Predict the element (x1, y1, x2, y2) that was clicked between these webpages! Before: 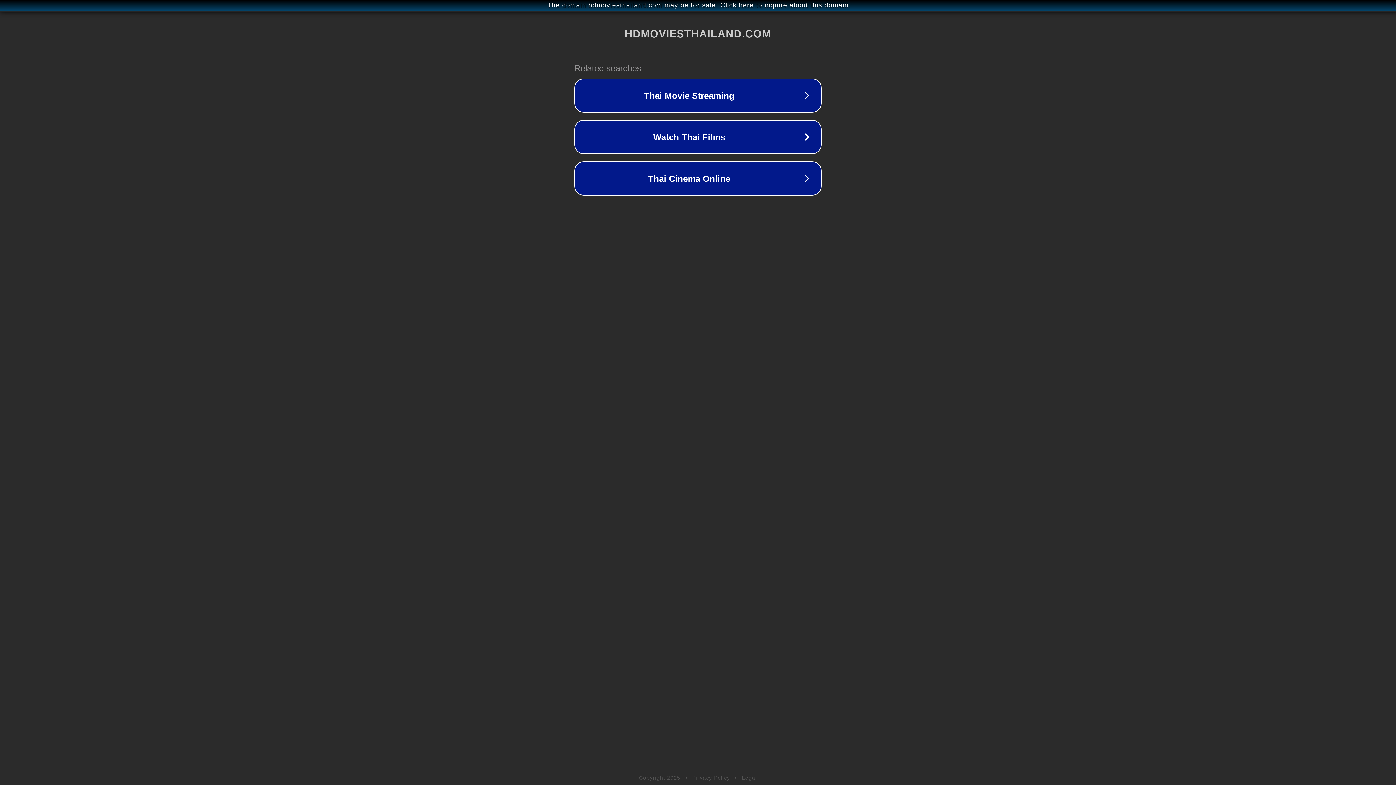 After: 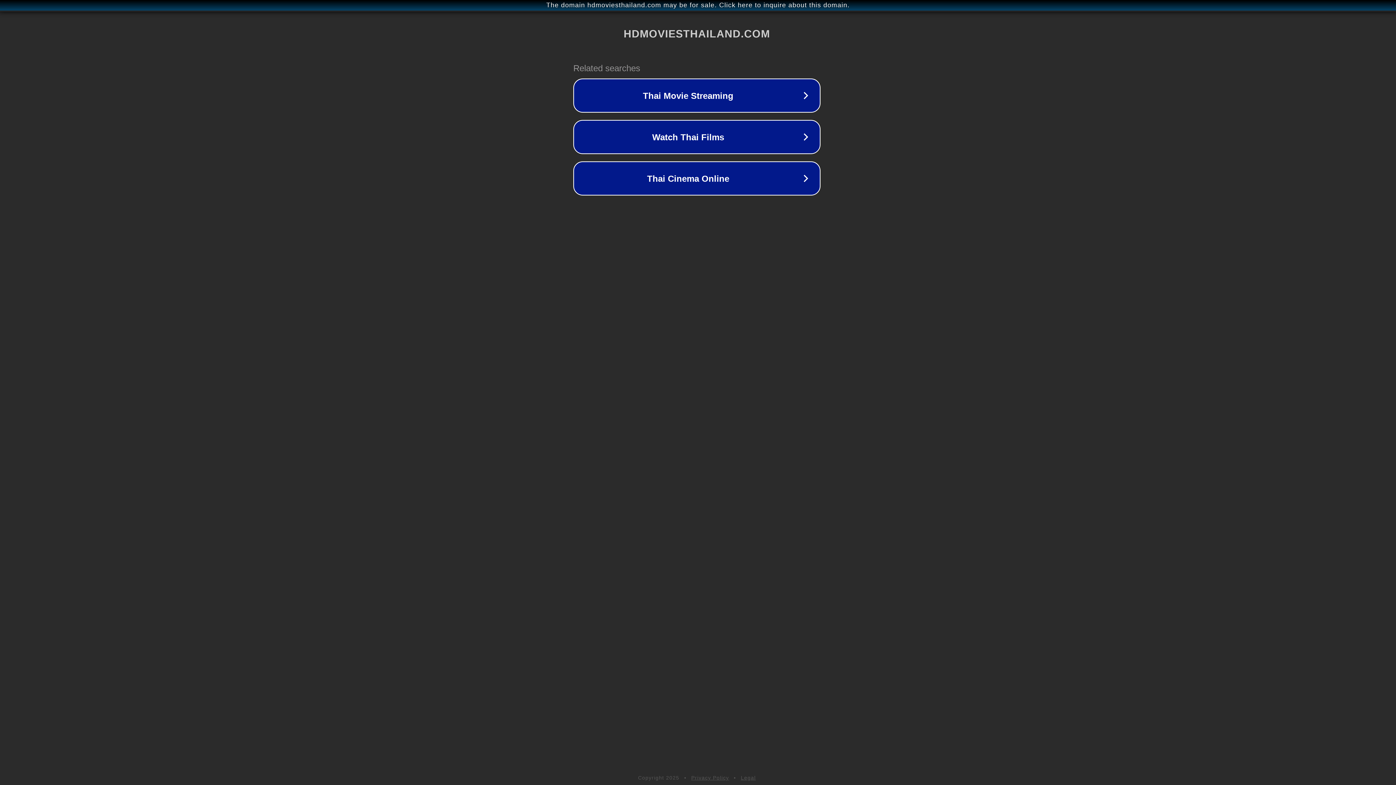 Action: label: The domain hdmoviesthailand.com may be for sale. Click here to inquire about this domain. bbox: (1, 1, 1397, 9)